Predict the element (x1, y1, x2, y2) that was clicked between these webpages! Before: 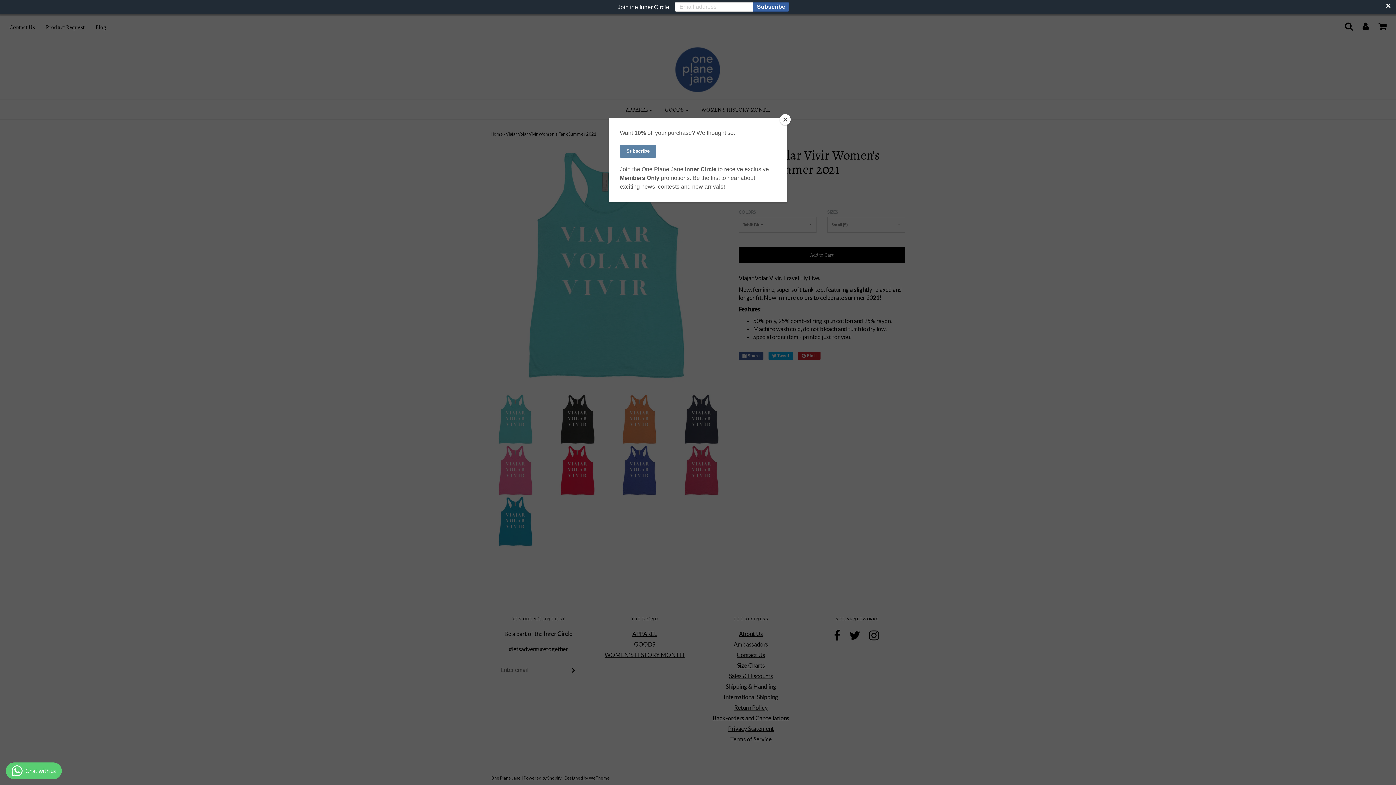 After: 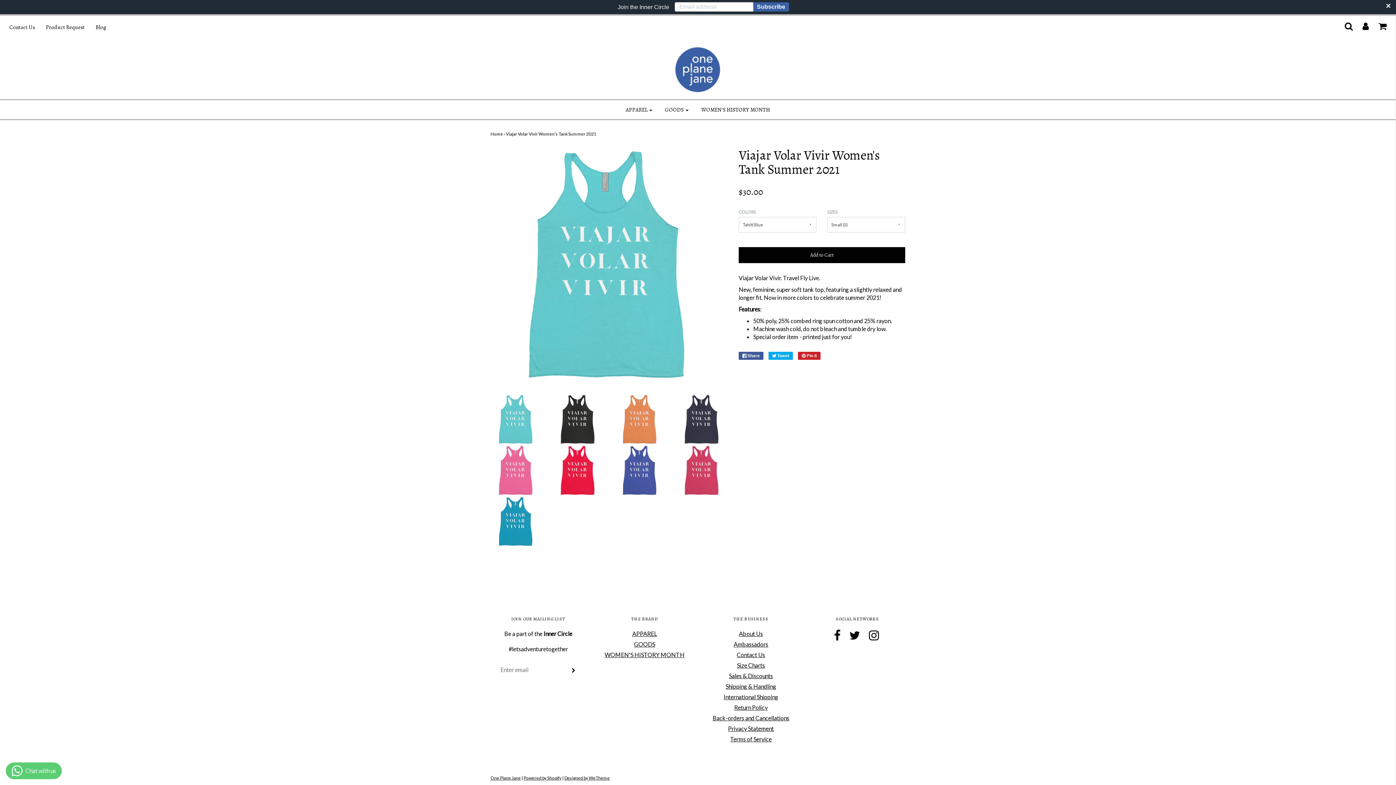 Action: bbox: (780, 114, 790, 125) label: Close